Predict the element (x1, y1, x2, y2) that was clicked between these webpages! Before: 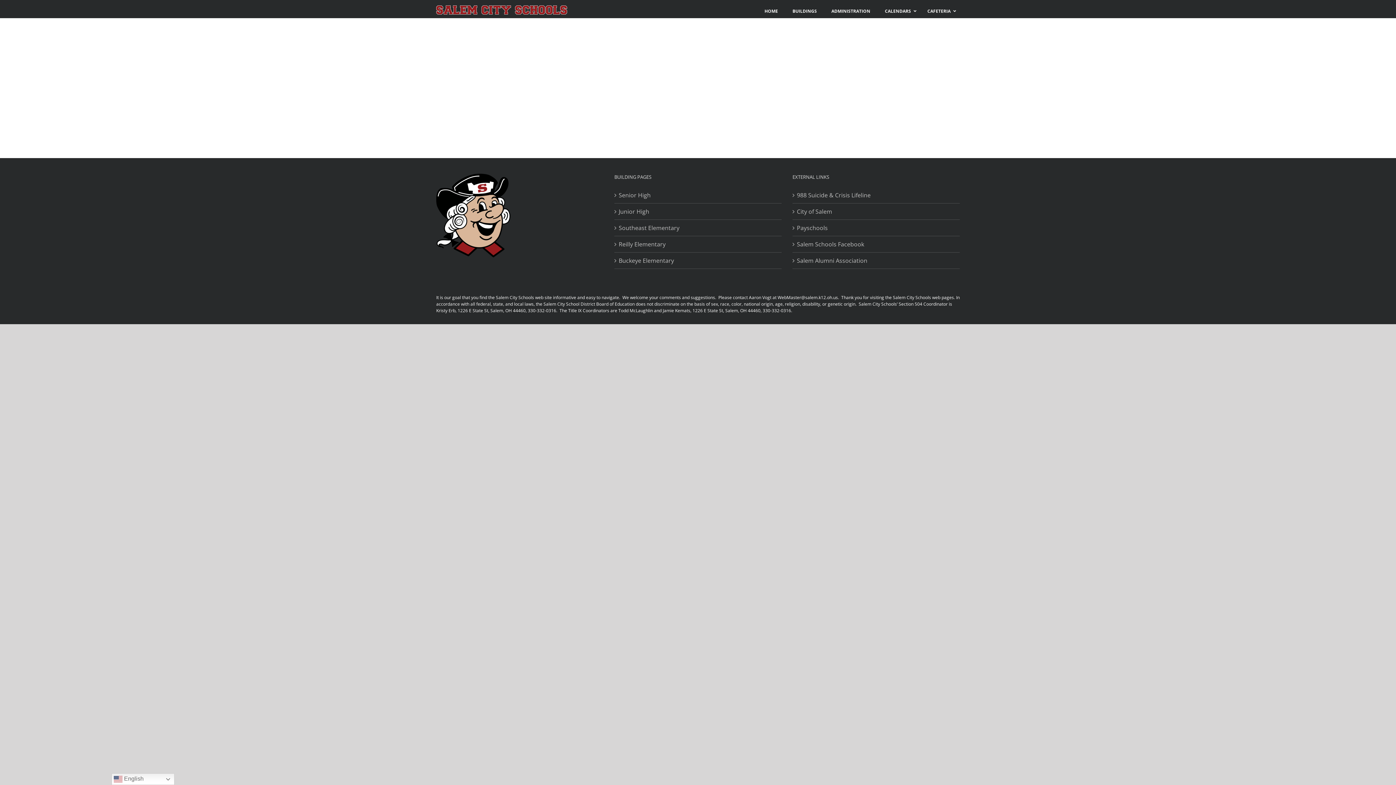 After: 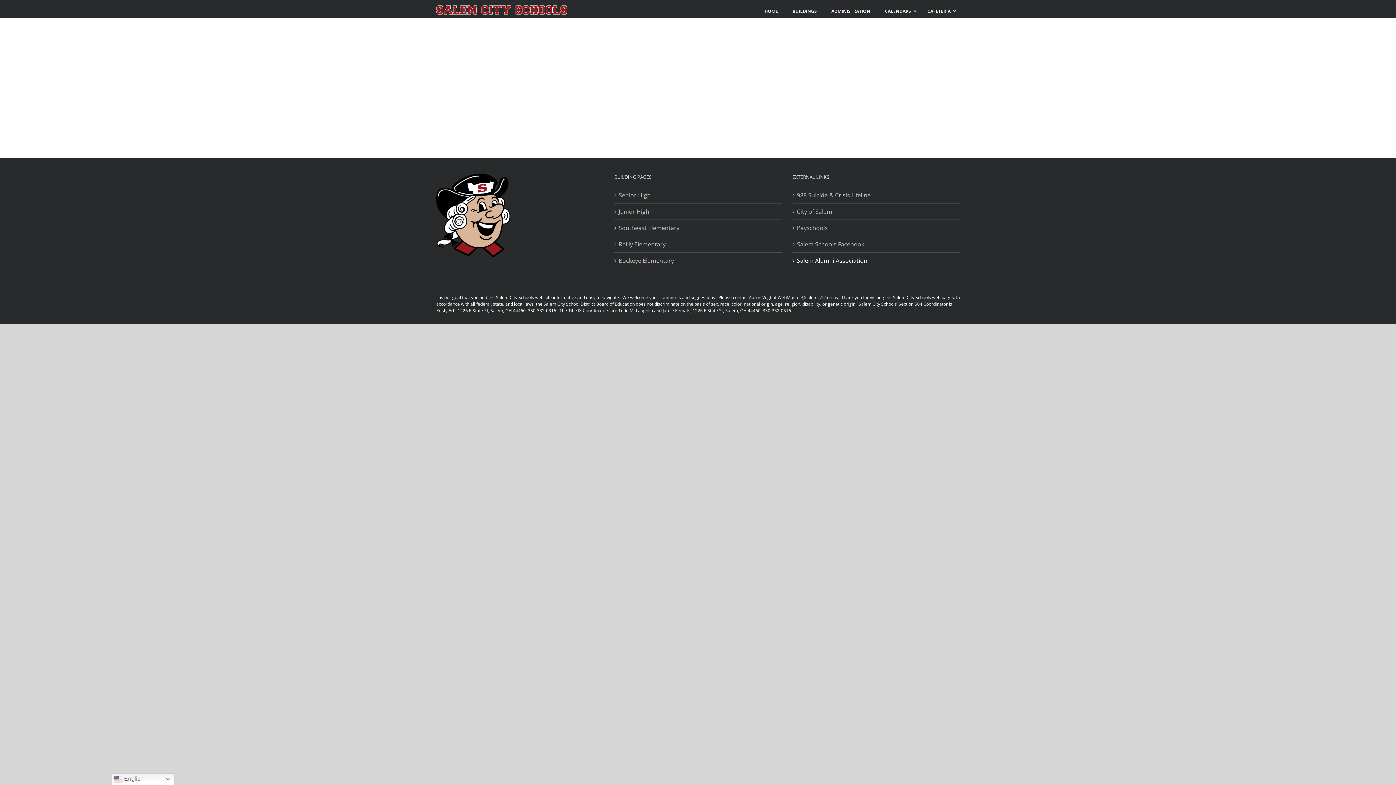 Action: bbox: (797, 256, 956, 265) label: Salem Alumni Association